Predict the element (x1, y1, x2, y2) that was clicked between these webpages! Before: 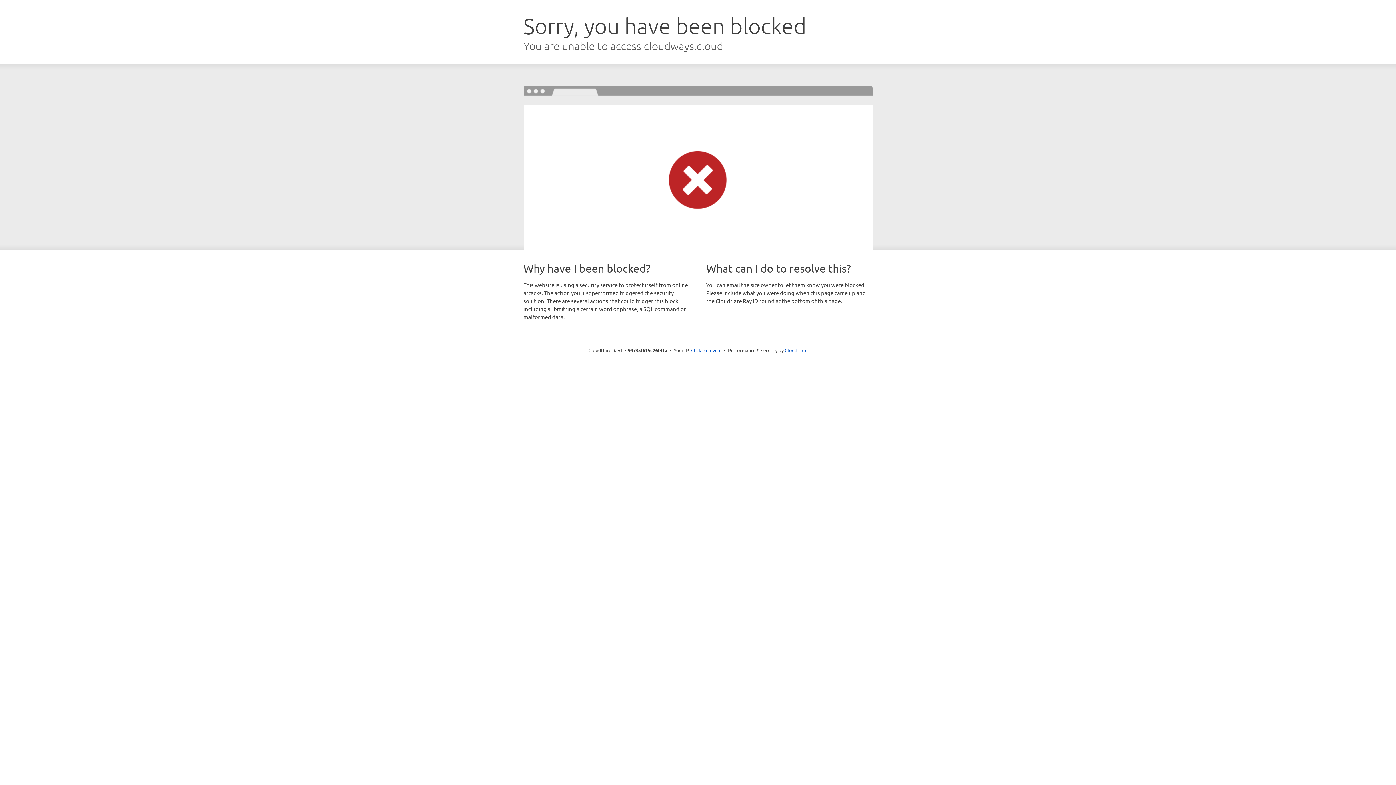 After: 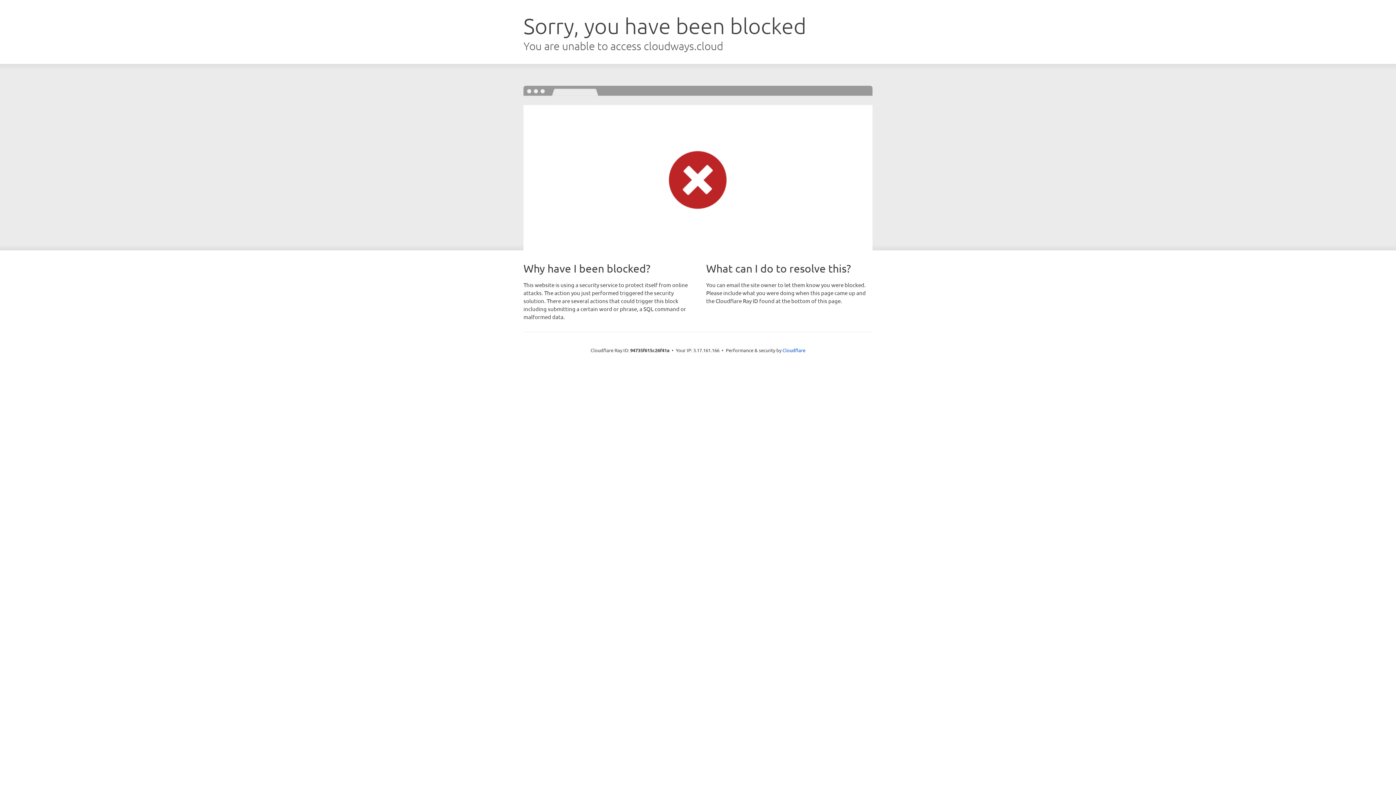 Action: bbox: (691, 346, 721, 353) label: Click to reveal